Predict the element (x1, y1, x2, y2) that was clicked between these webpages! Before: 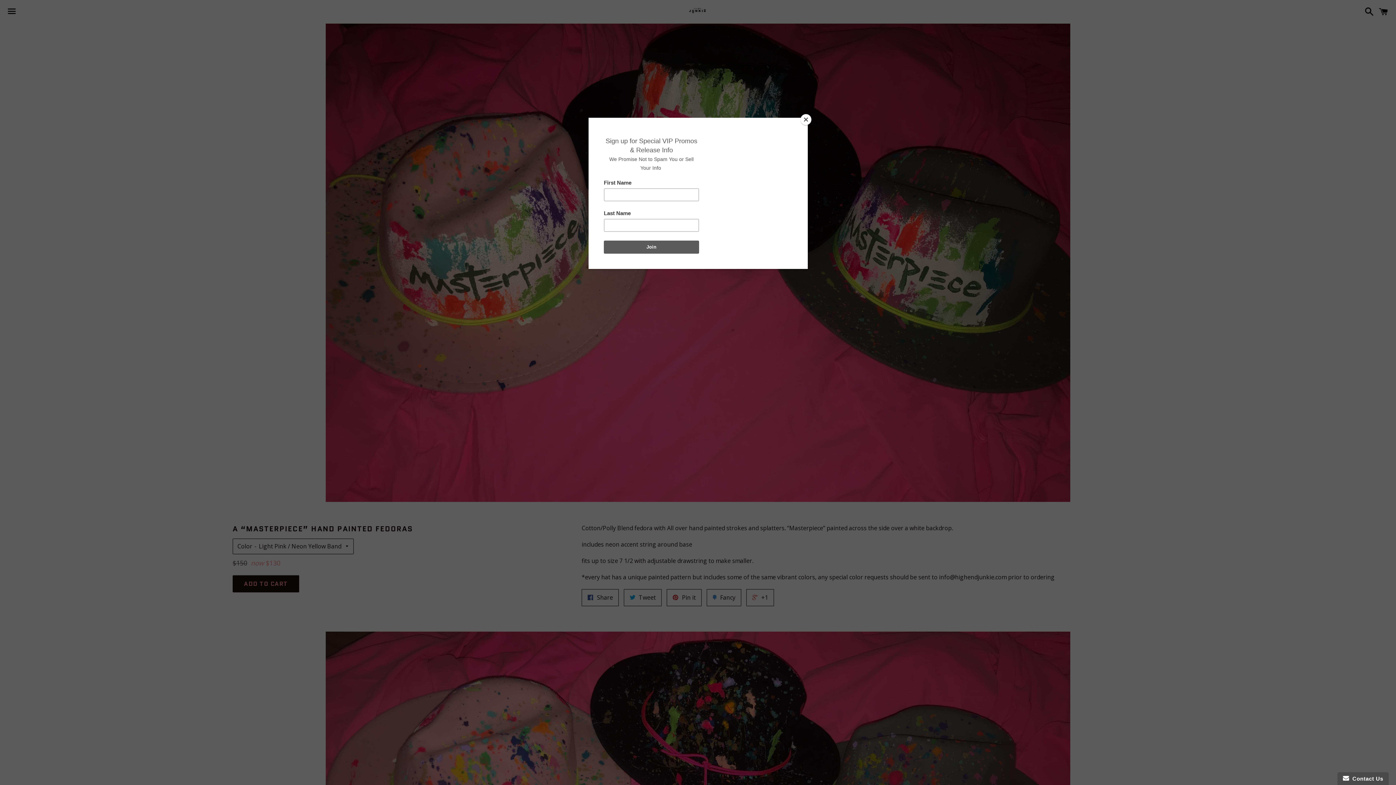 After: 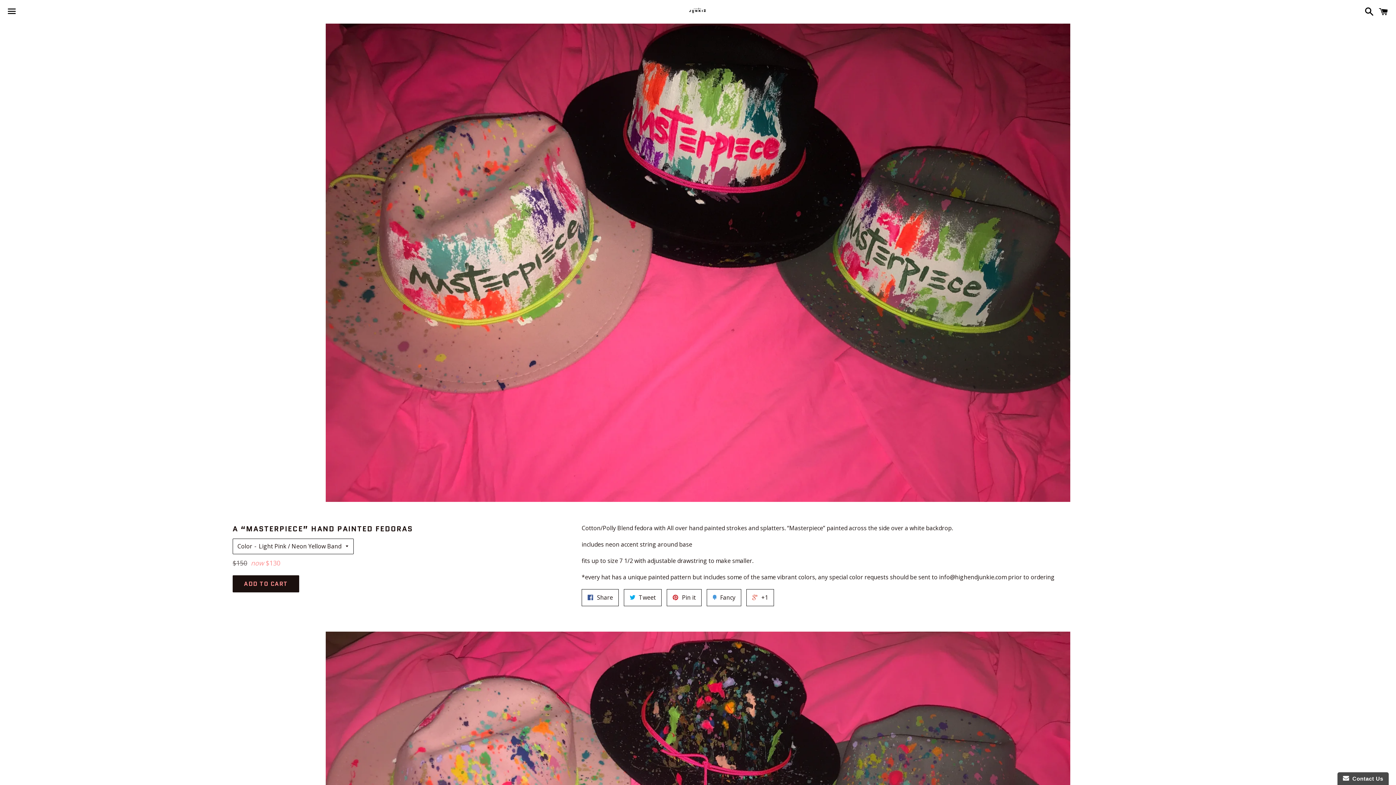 Action: label: Close bbox: (800, 114, 811, 125)